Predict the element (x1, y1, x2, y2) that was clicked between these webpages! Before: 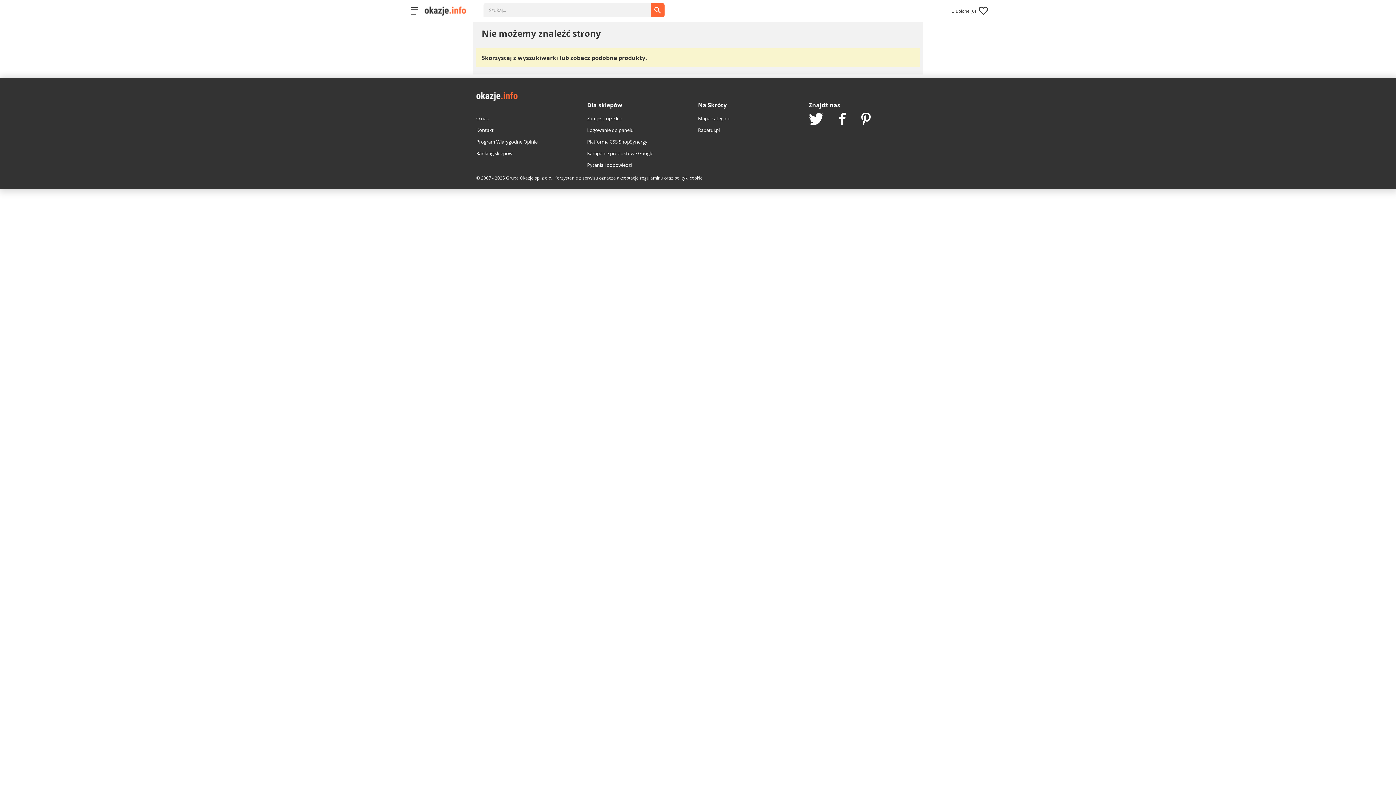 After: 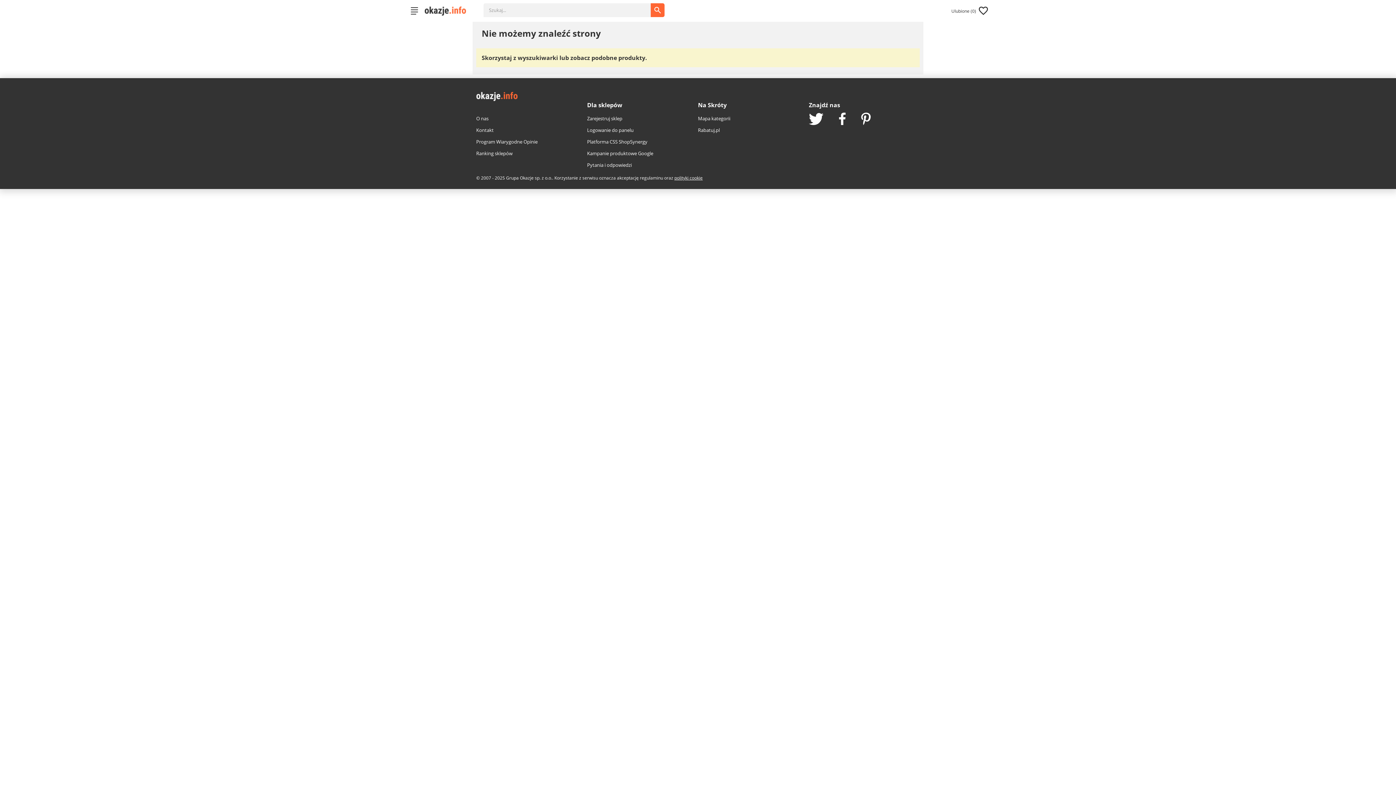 Action: label: polityki cookie bbox: (674, 174, 702, 181)